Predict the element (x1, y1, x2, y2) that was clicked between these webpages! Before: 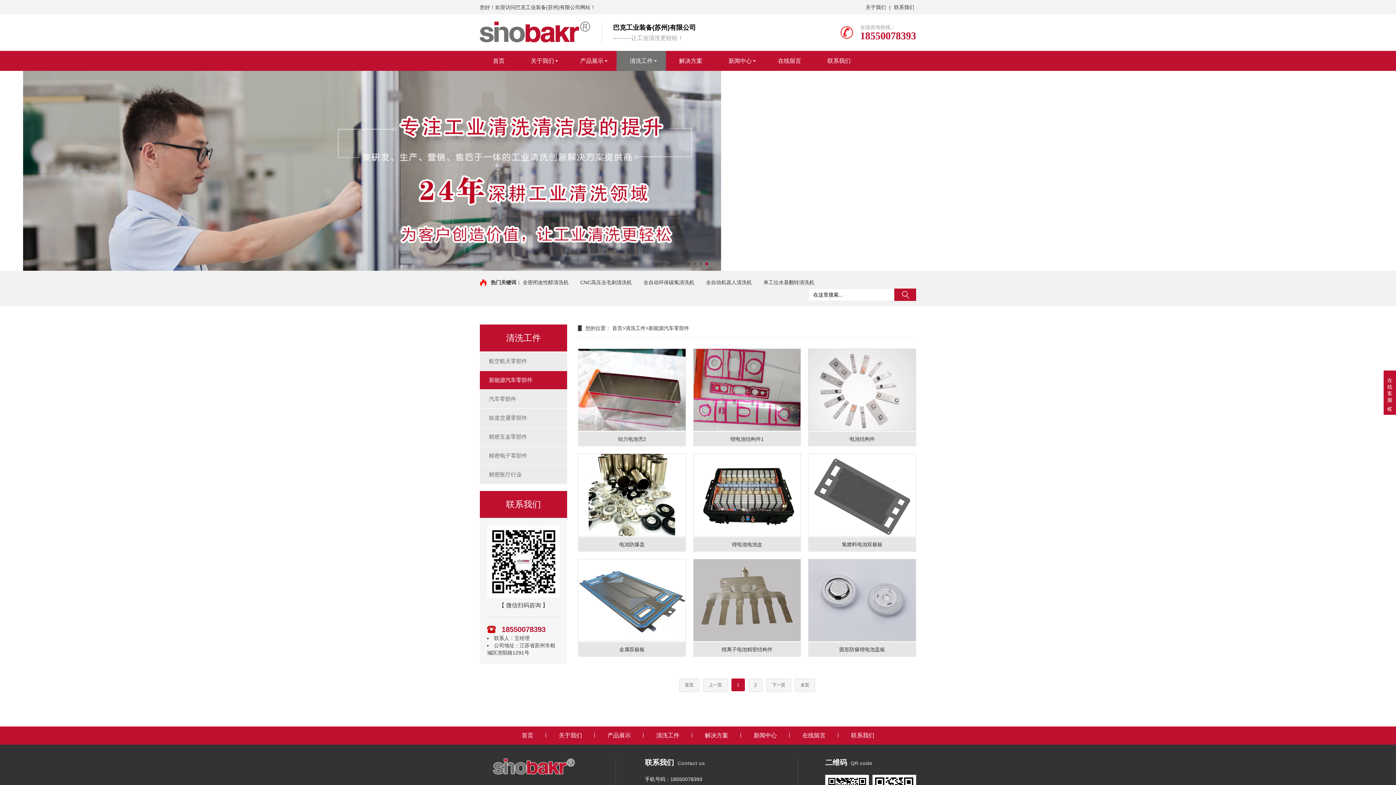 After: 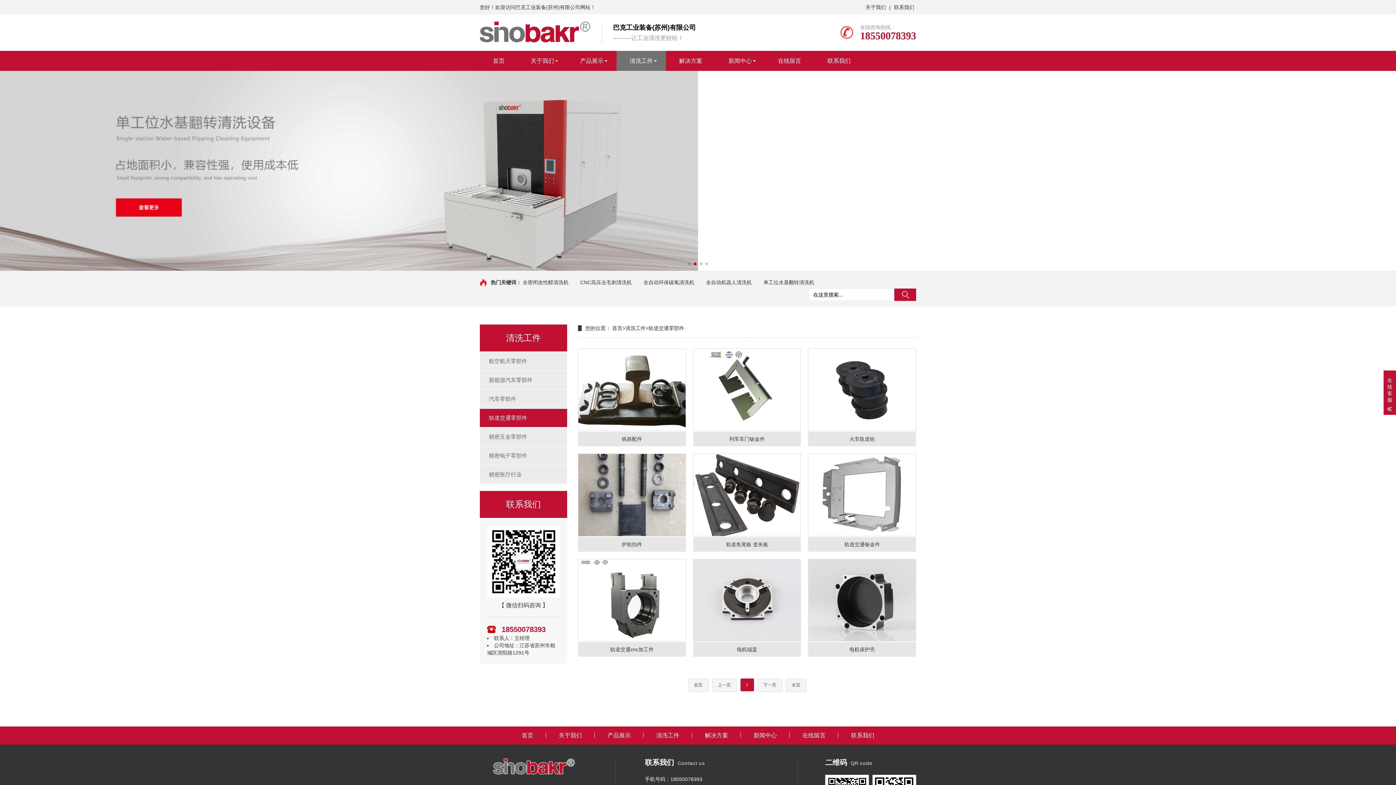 Action: label: 轨道交通零部件 bbox: (480, 409, 567, 427)